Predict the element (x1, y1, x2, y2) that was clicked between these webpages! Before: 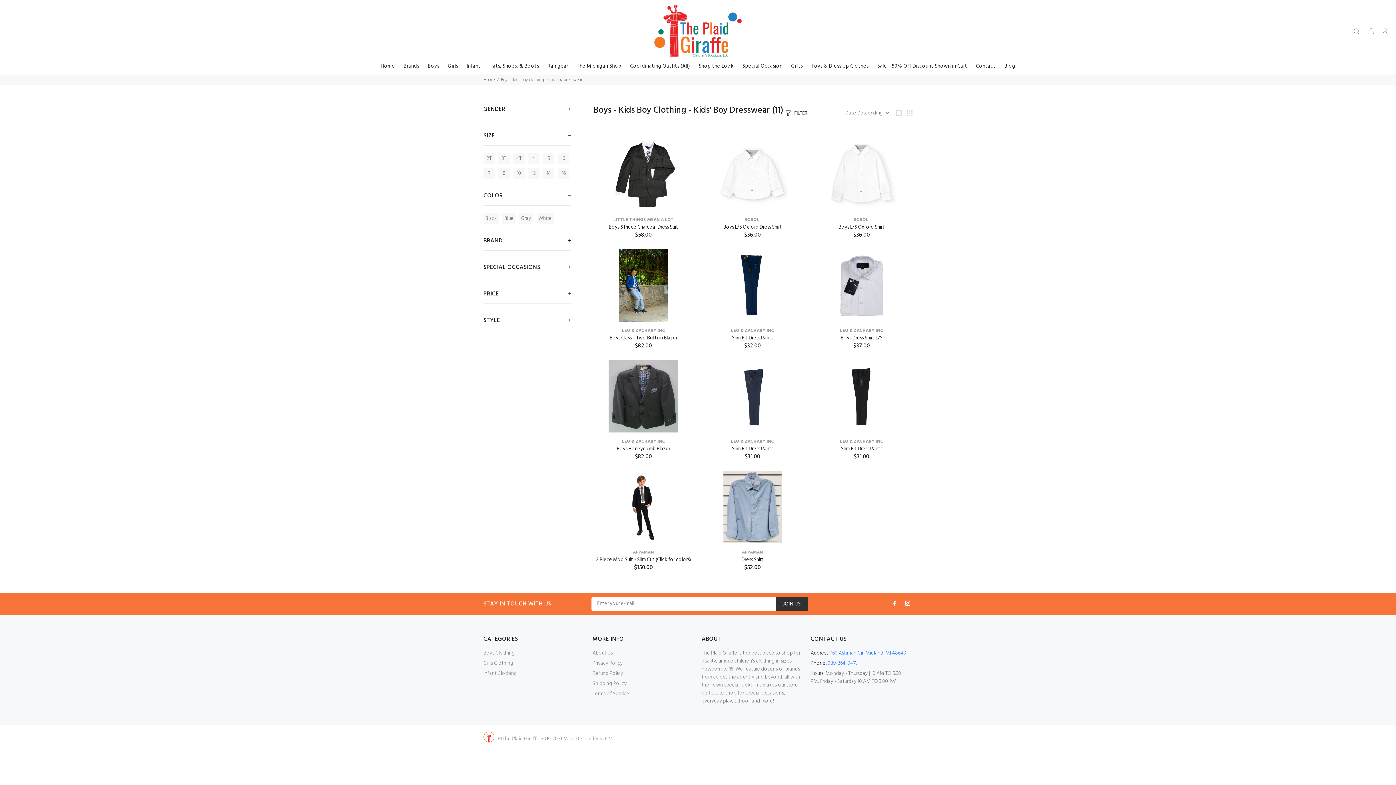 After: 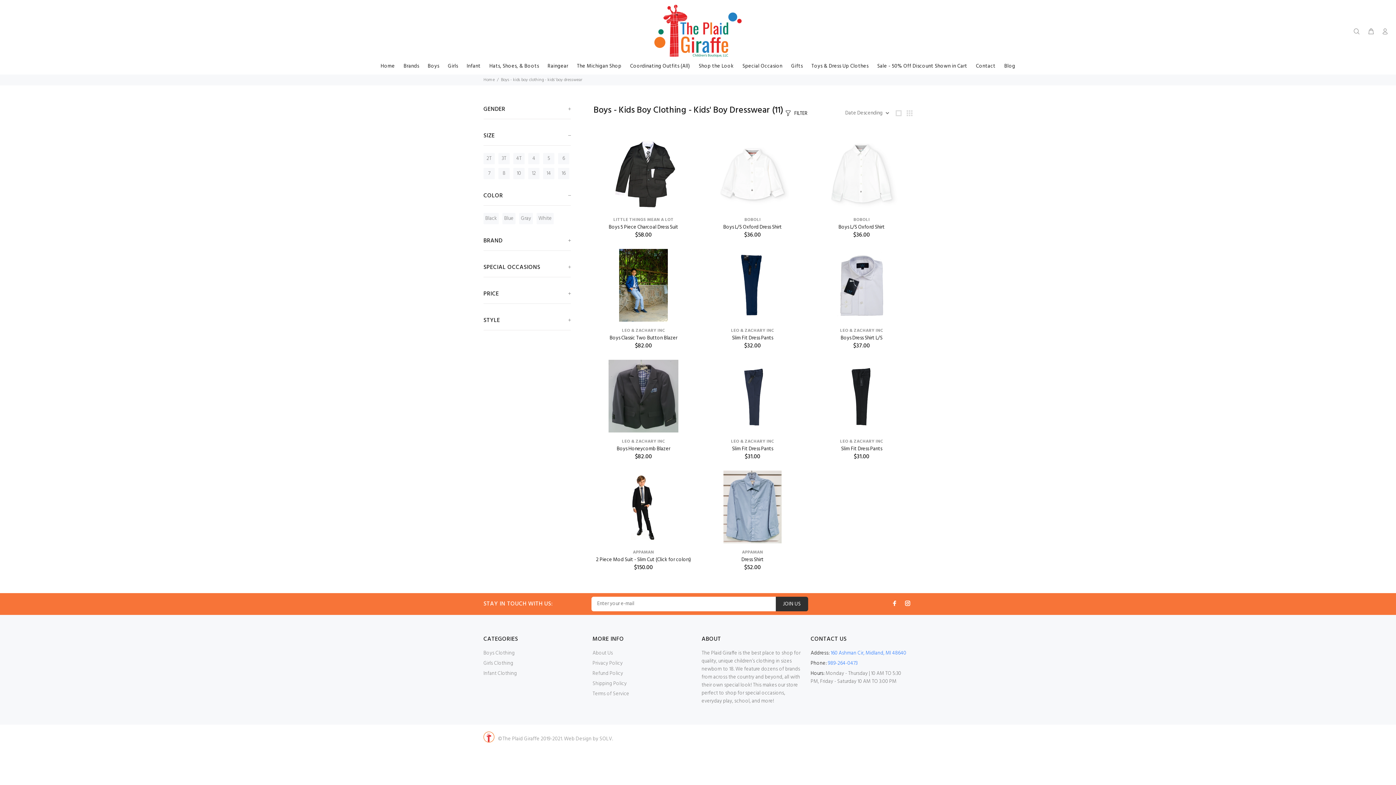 Action: bbox: (621, 327, 665, 334) label: LEO & ZACHARY INC